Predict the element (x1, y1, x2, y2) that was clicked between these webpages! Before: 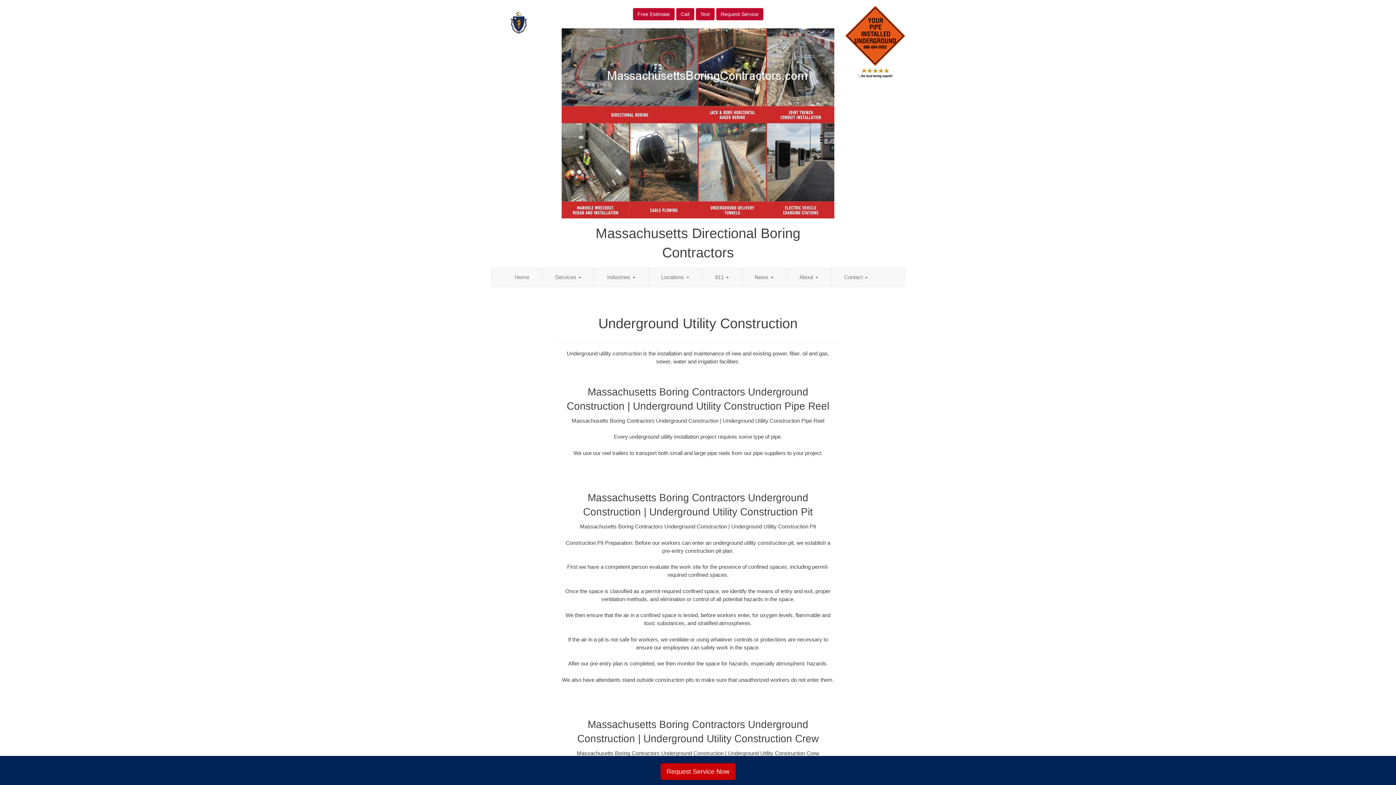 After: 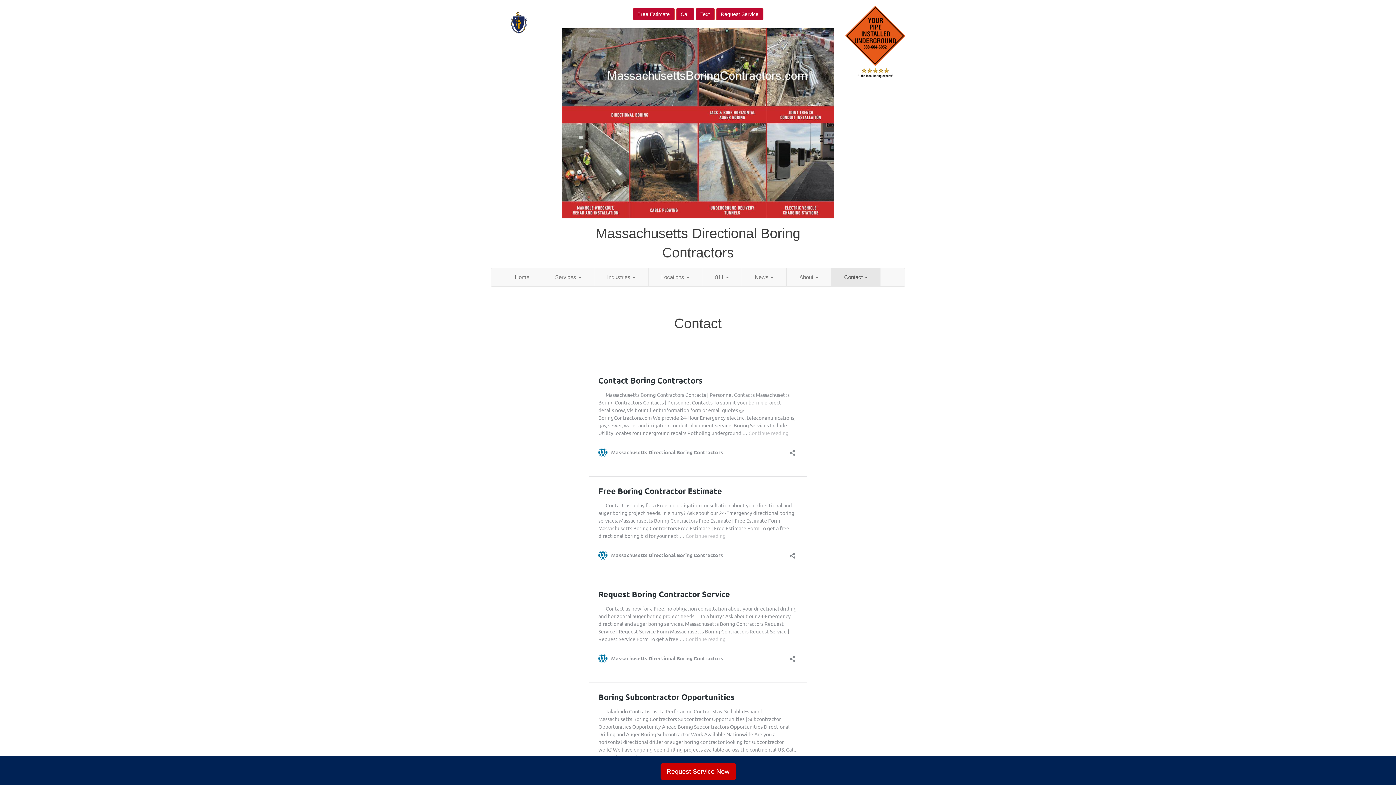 Action: bbox: (831, 268, 880, 286) label: Contact 